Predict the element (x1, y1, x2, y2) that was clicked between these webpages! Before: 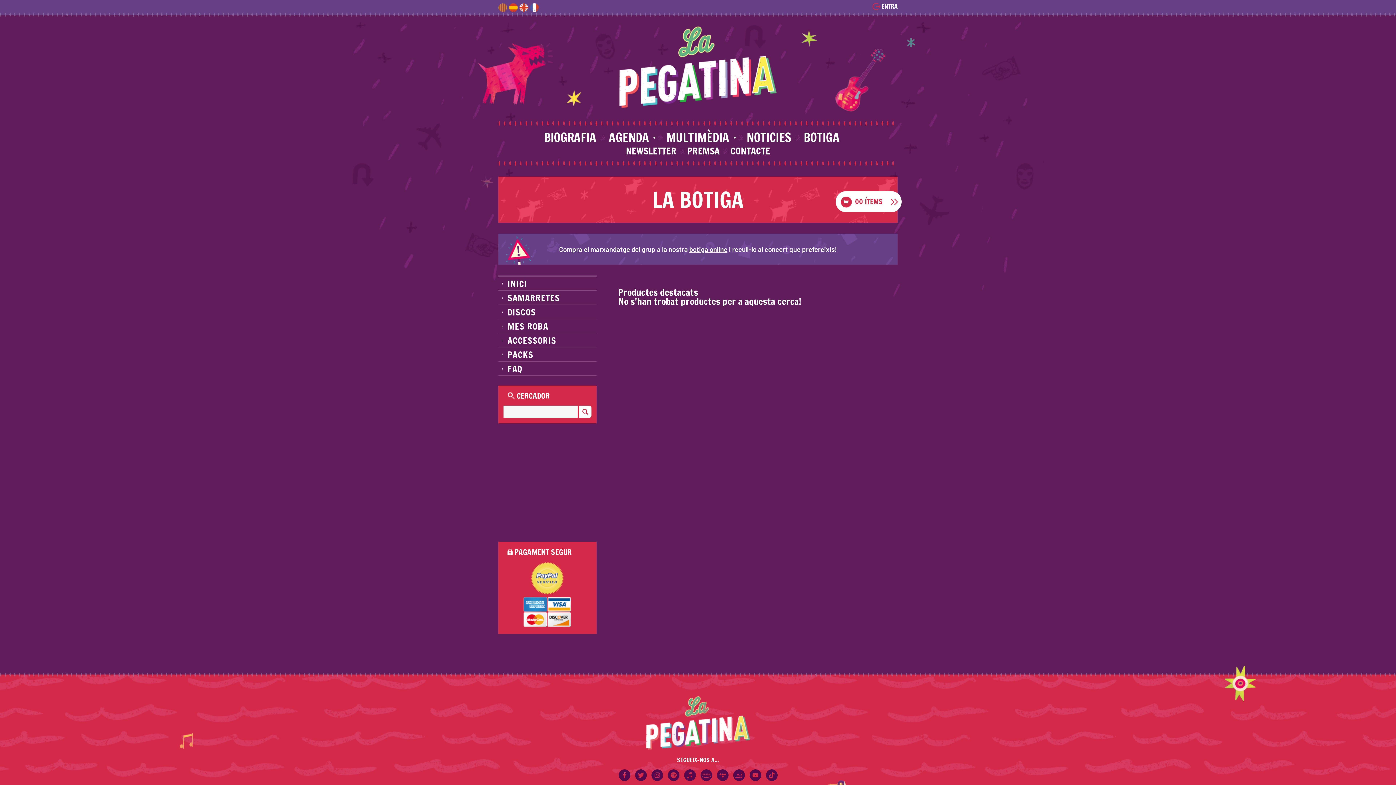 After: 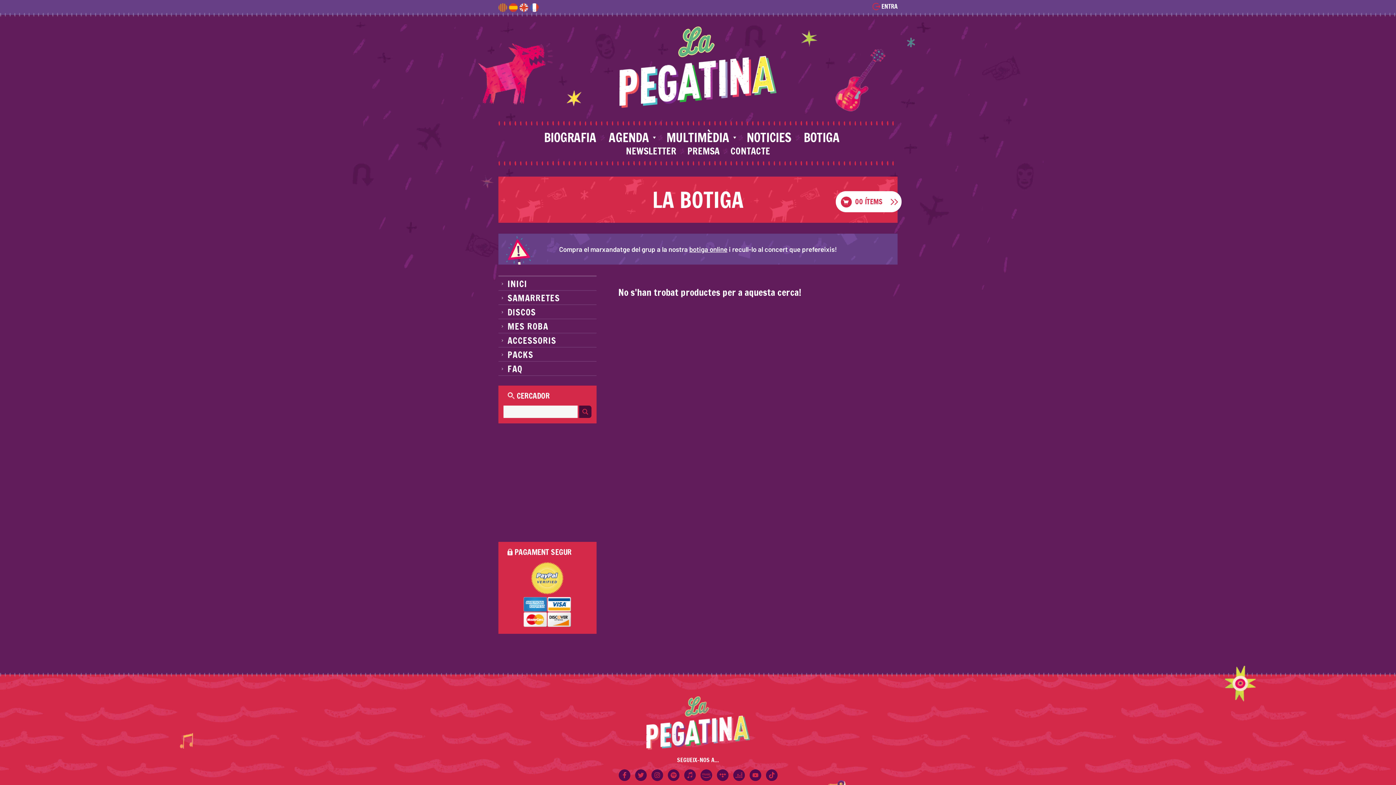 Action: bbox: (579, 405, 591, 418) label: CERCA